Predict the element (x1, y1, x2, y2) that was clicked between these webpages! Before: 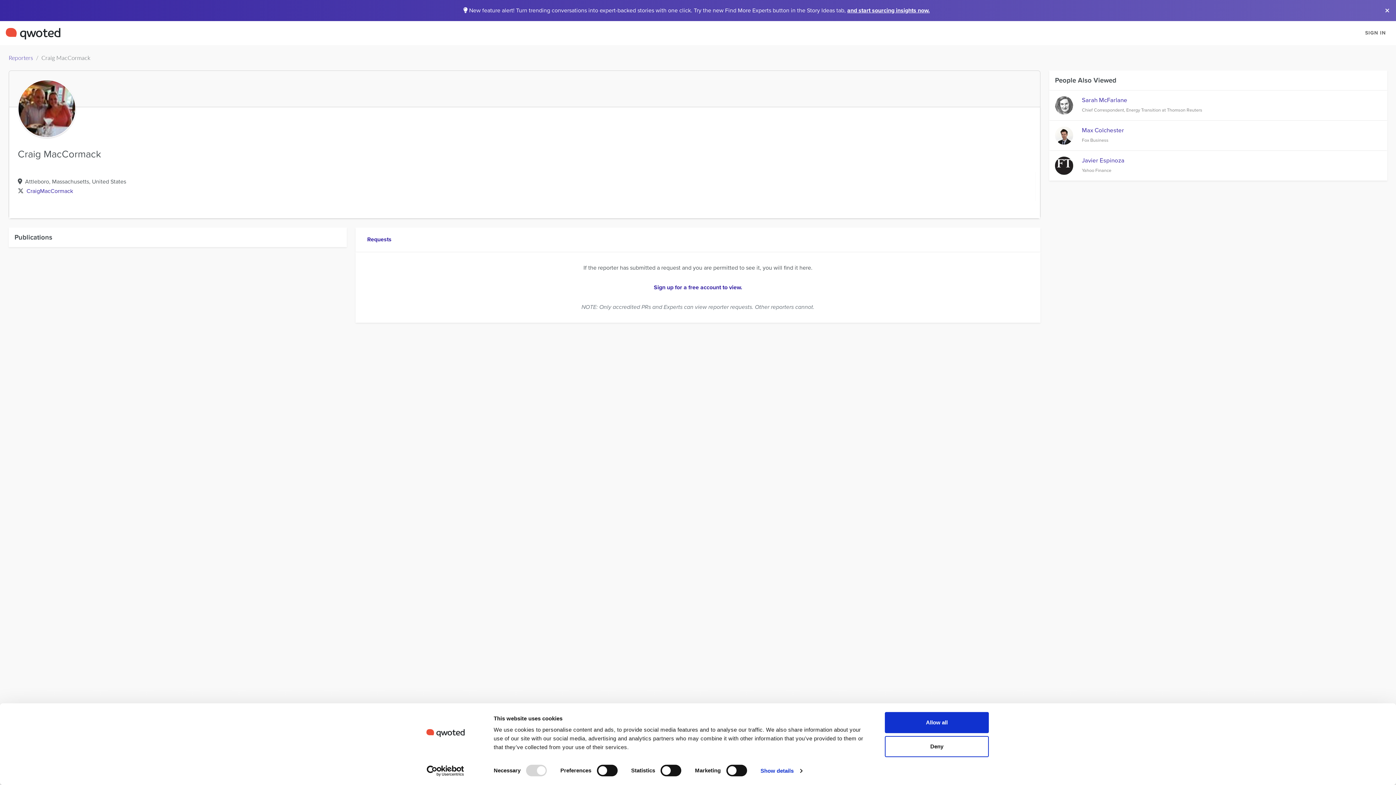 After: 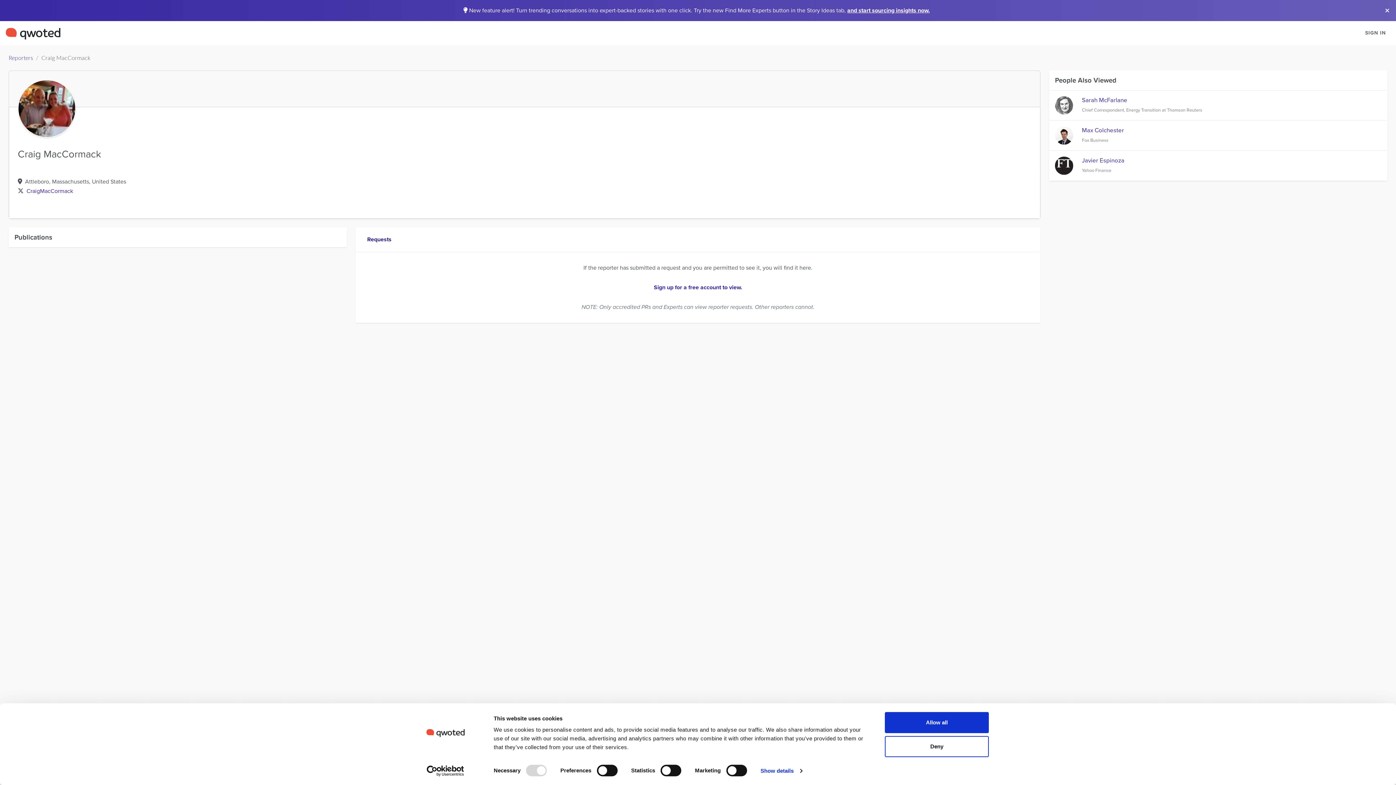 Action: bbox: (361, 233, 397, 246) label: Requests